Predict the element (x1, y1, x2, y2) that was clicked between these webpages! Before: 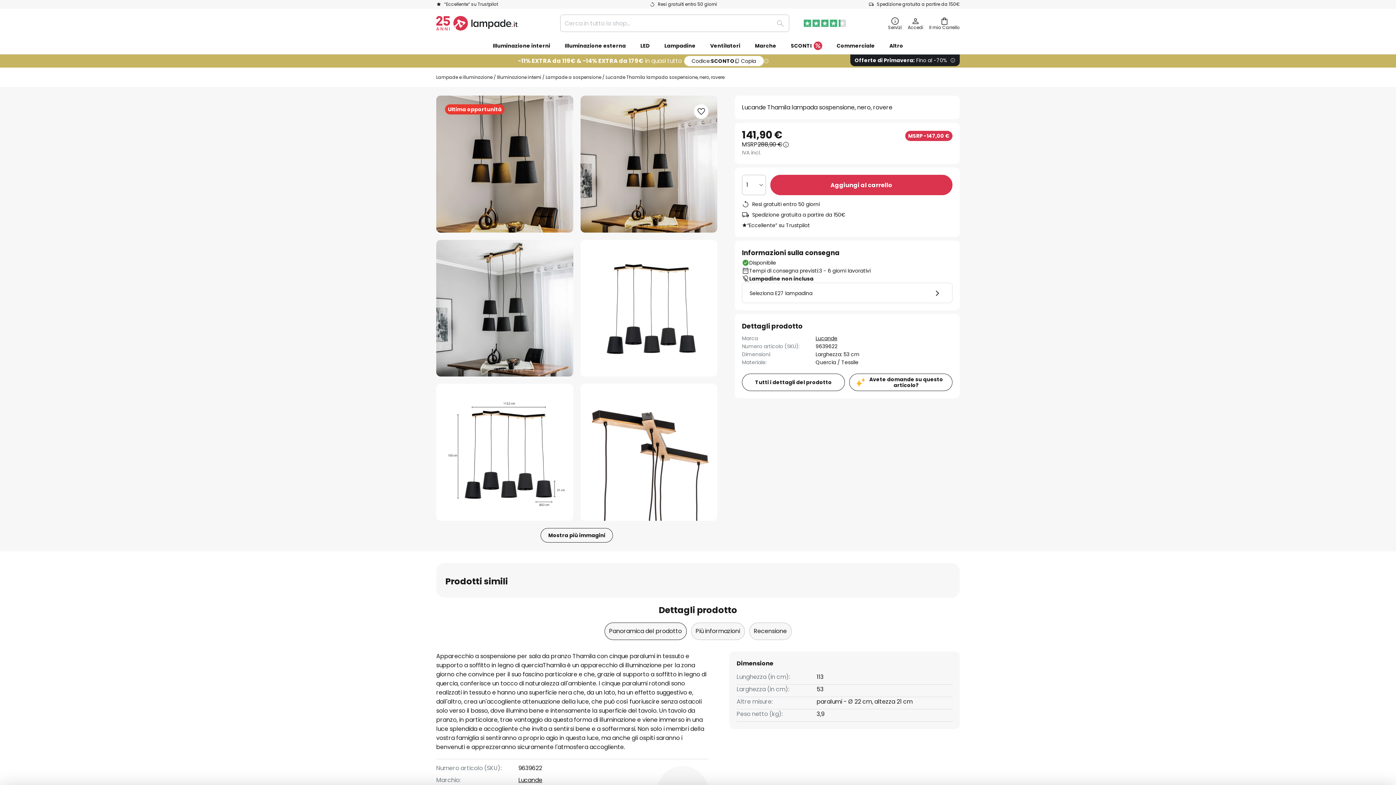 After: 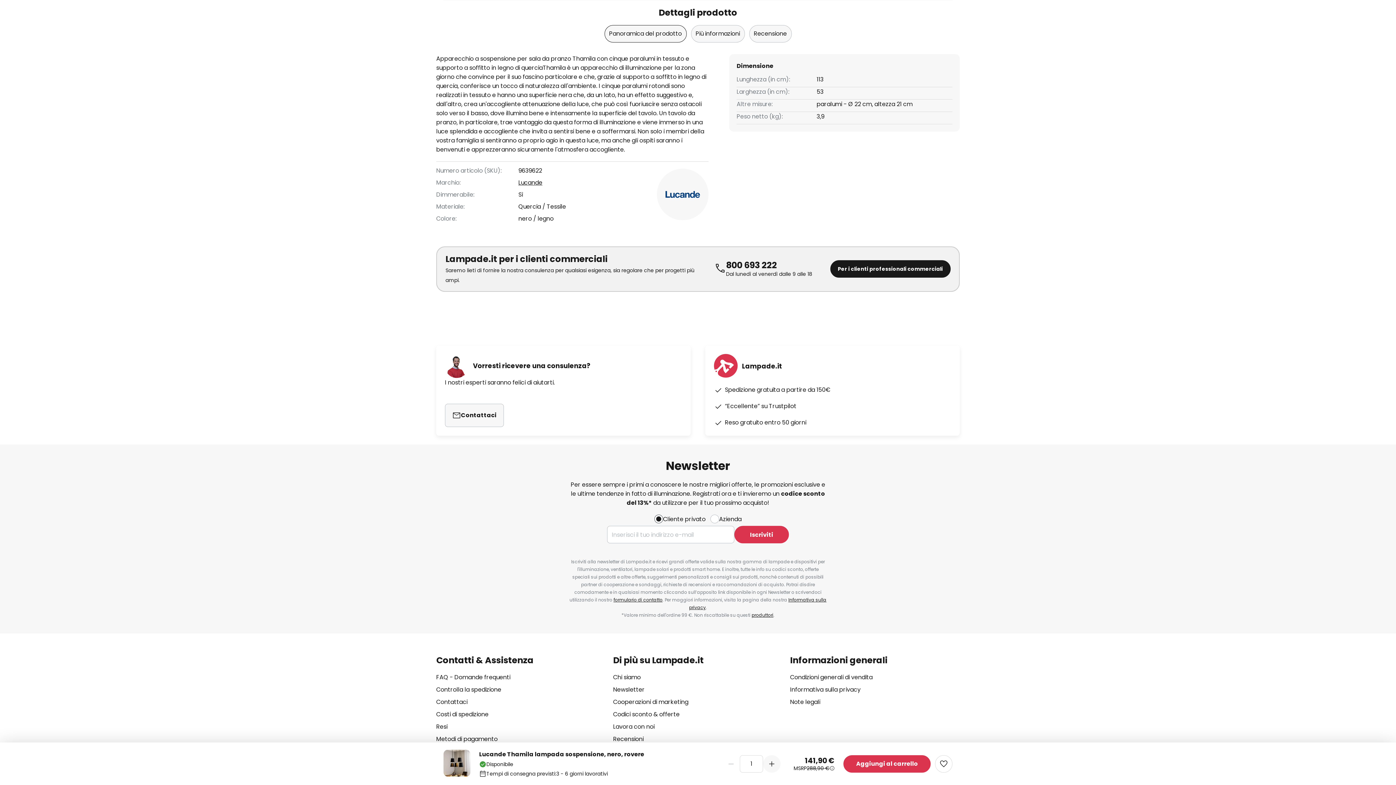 Action: label: Tutti i dettagli del prodotto bbox: (742, 373, 845, 391)